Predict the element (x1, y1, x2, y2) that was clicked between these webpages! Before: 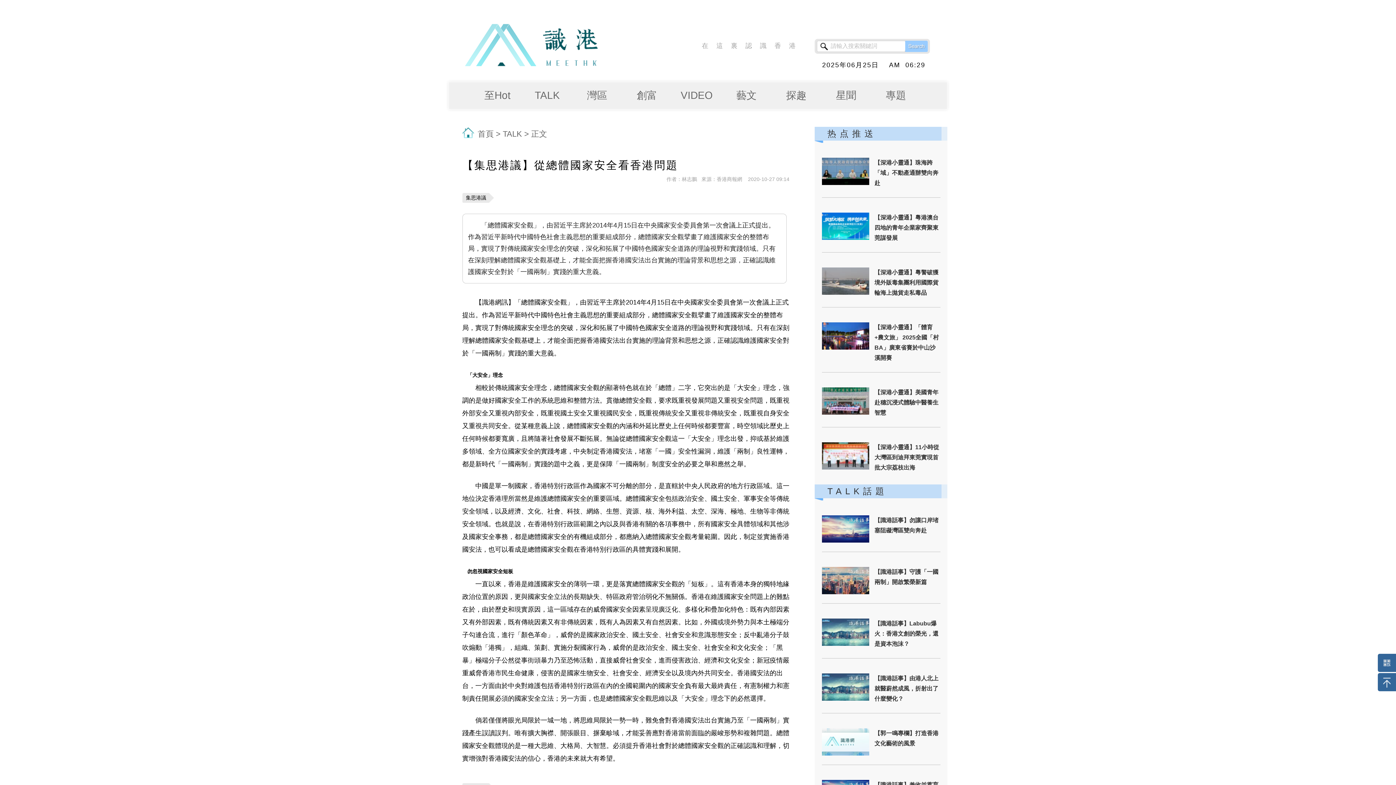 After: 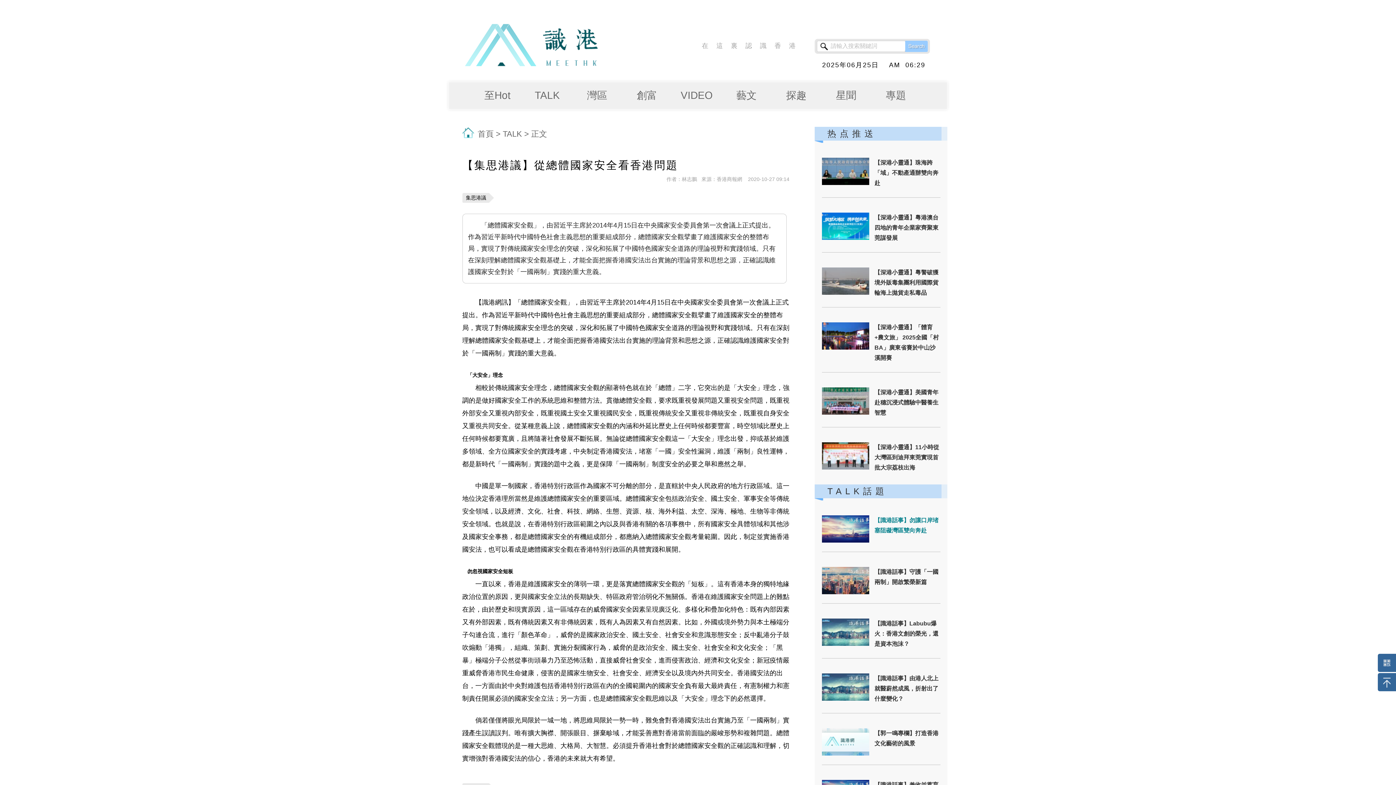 Action: bbox: (874, 515, 940, 536) label: 【識港話事】勿讓口岸堵塞阻礙灣區雙向奔赴